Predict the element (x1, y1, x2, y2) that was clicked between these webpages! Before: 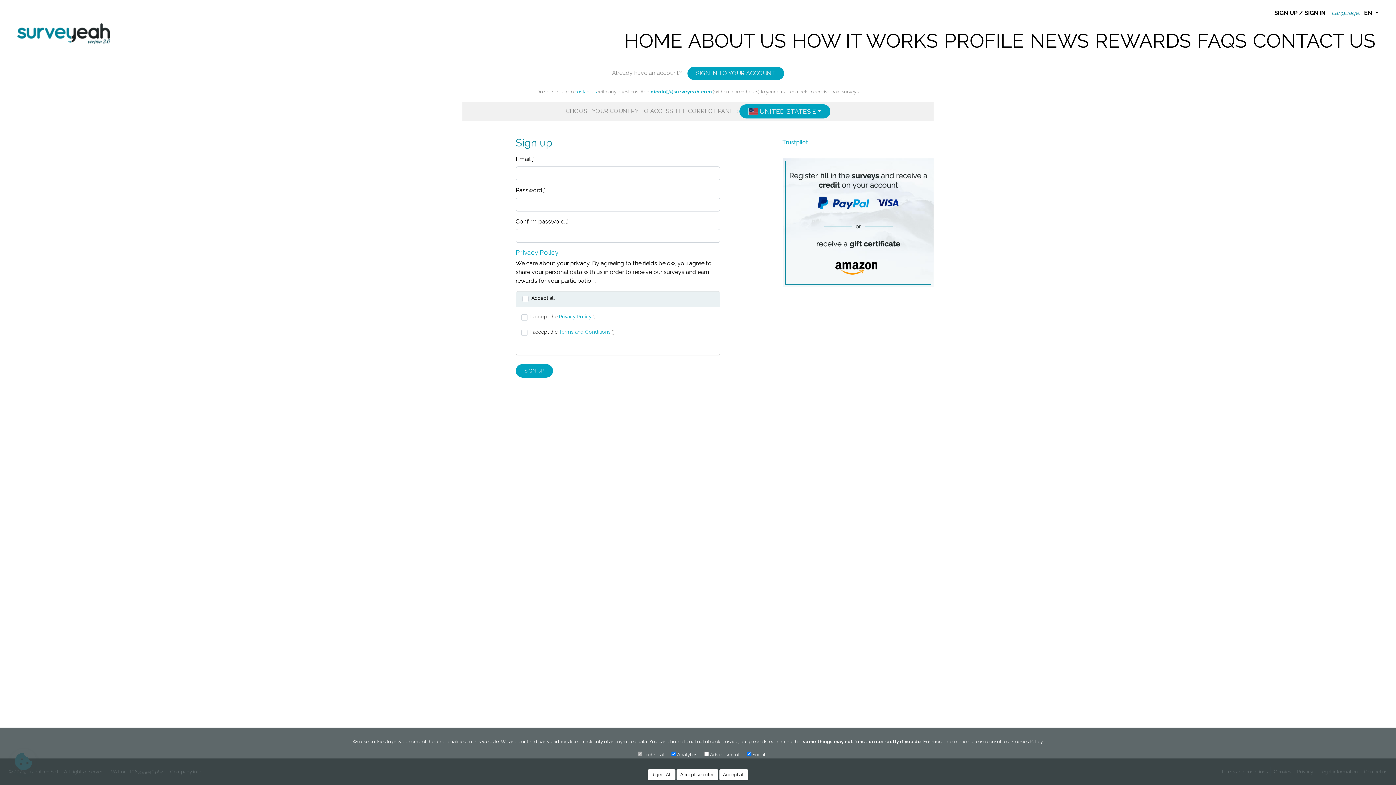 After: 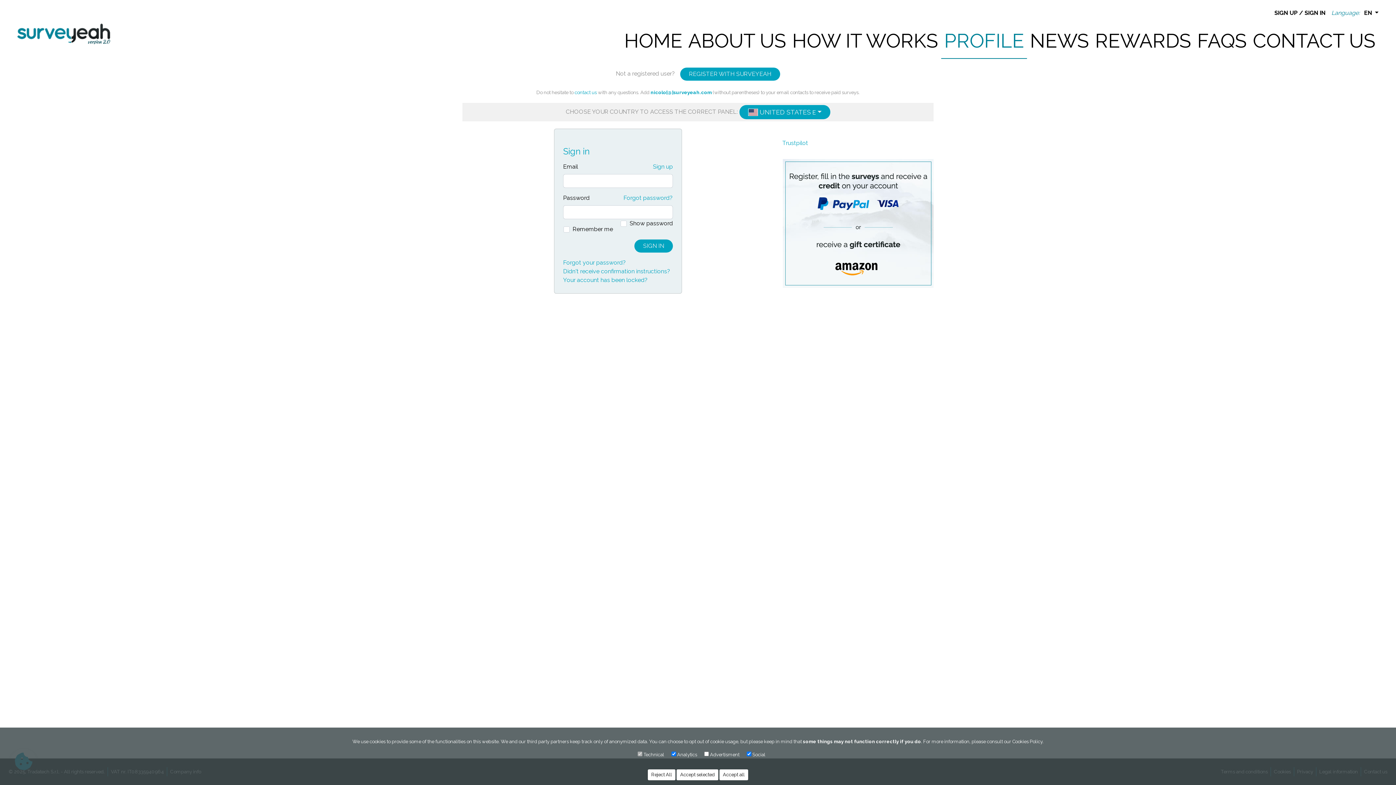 Action: label: PROFILE bbox: (941, 23, 1027, 58)